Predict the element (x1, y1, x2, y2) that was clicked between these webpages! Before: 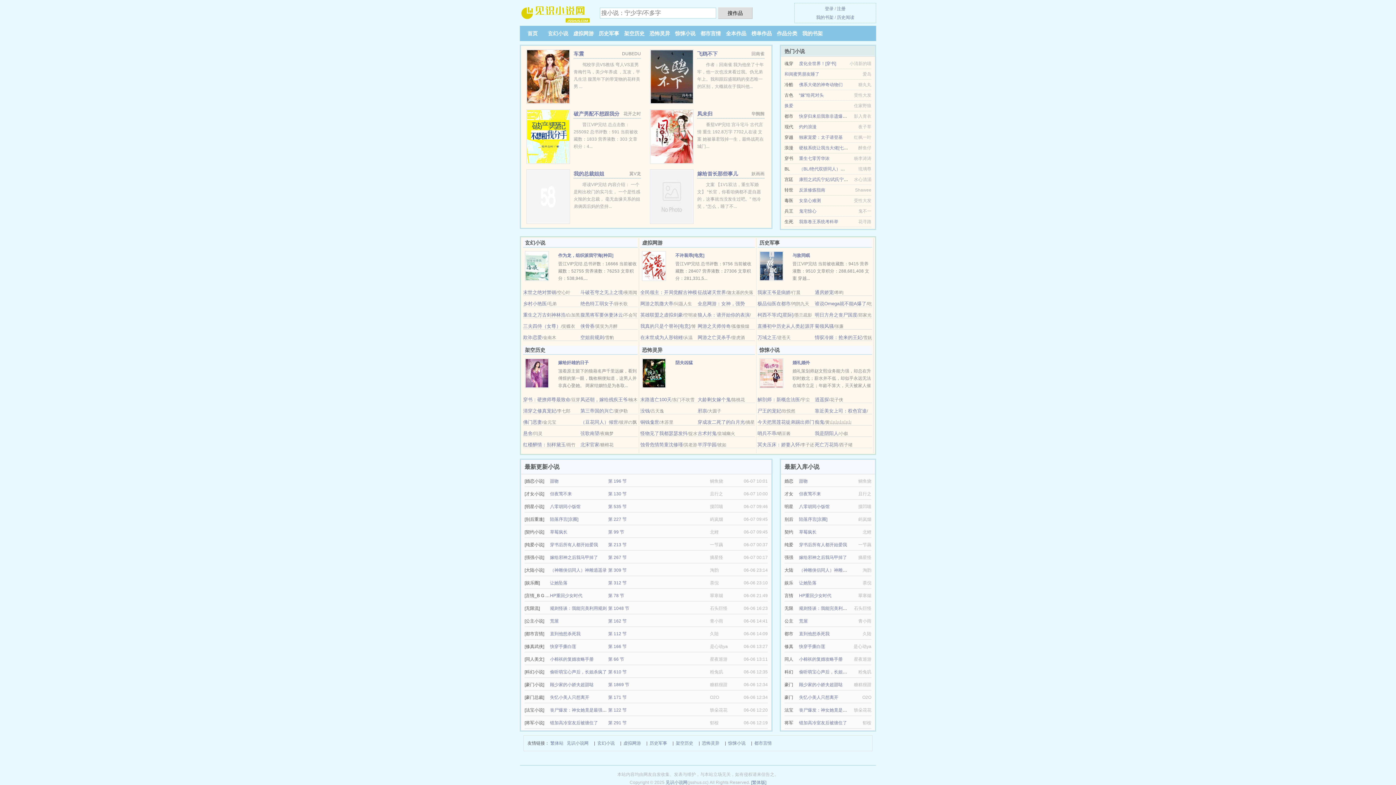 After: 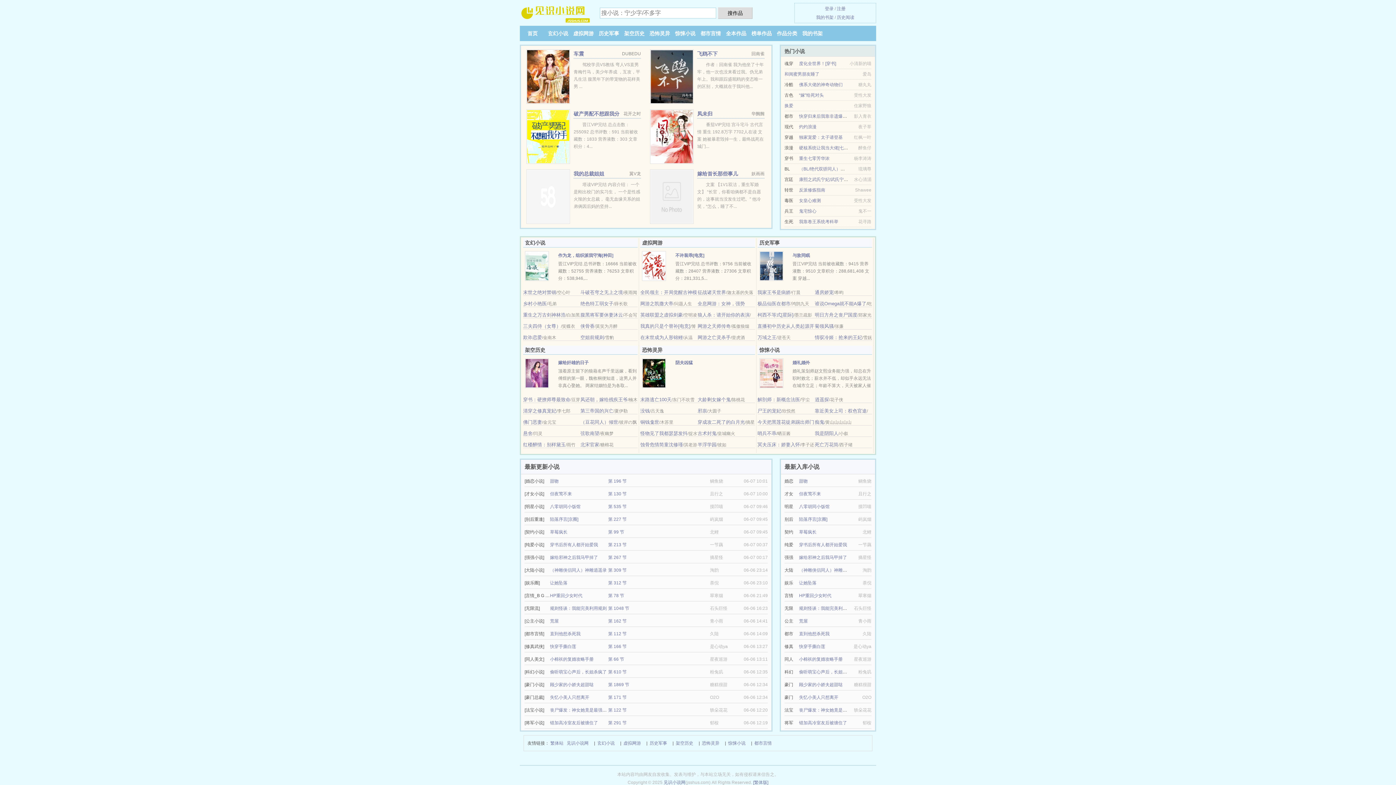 Action: label: 快穿手撕白莲 bbox: (799, 644, 825, 649)